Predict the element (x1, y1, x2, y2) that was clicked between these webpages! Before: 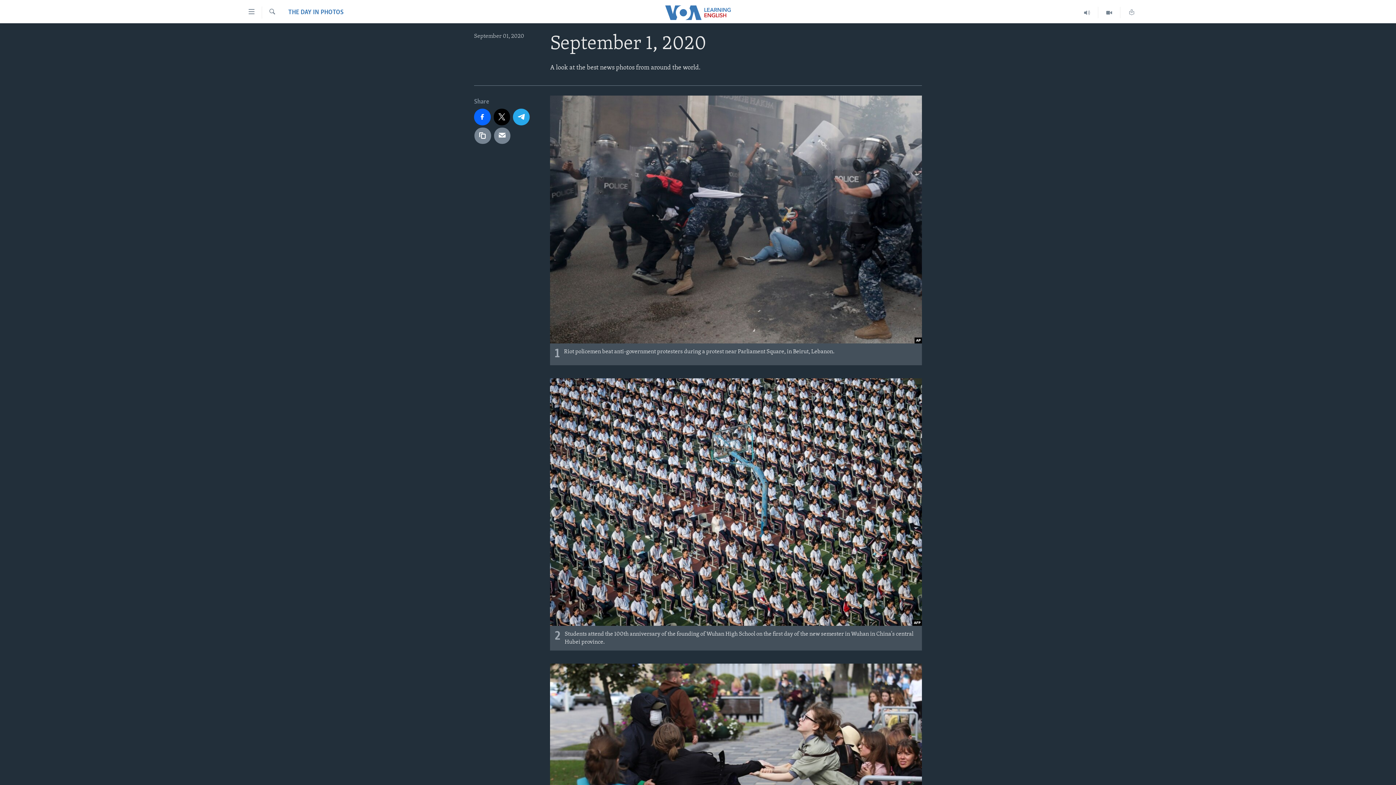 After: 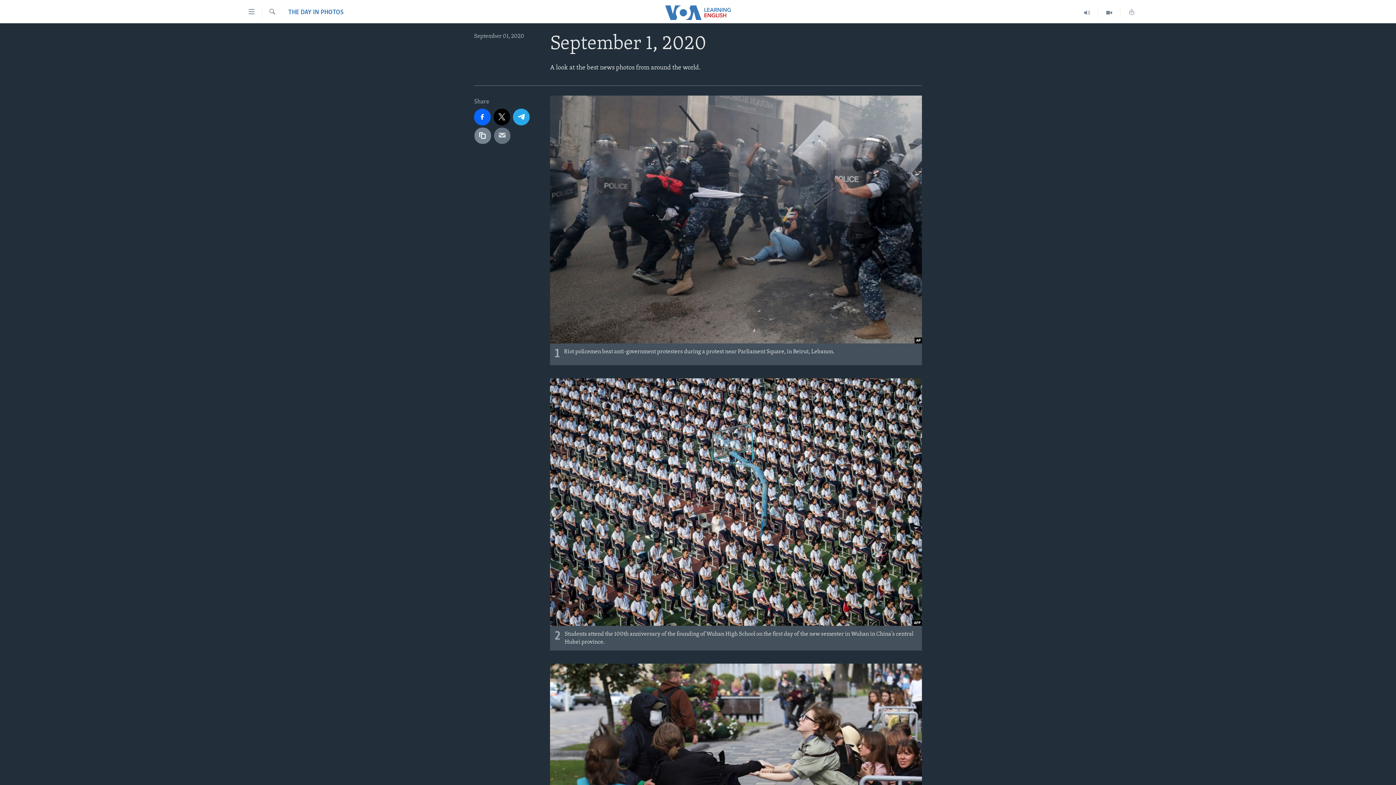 Action: bbox: (494, 127, 510, 144)